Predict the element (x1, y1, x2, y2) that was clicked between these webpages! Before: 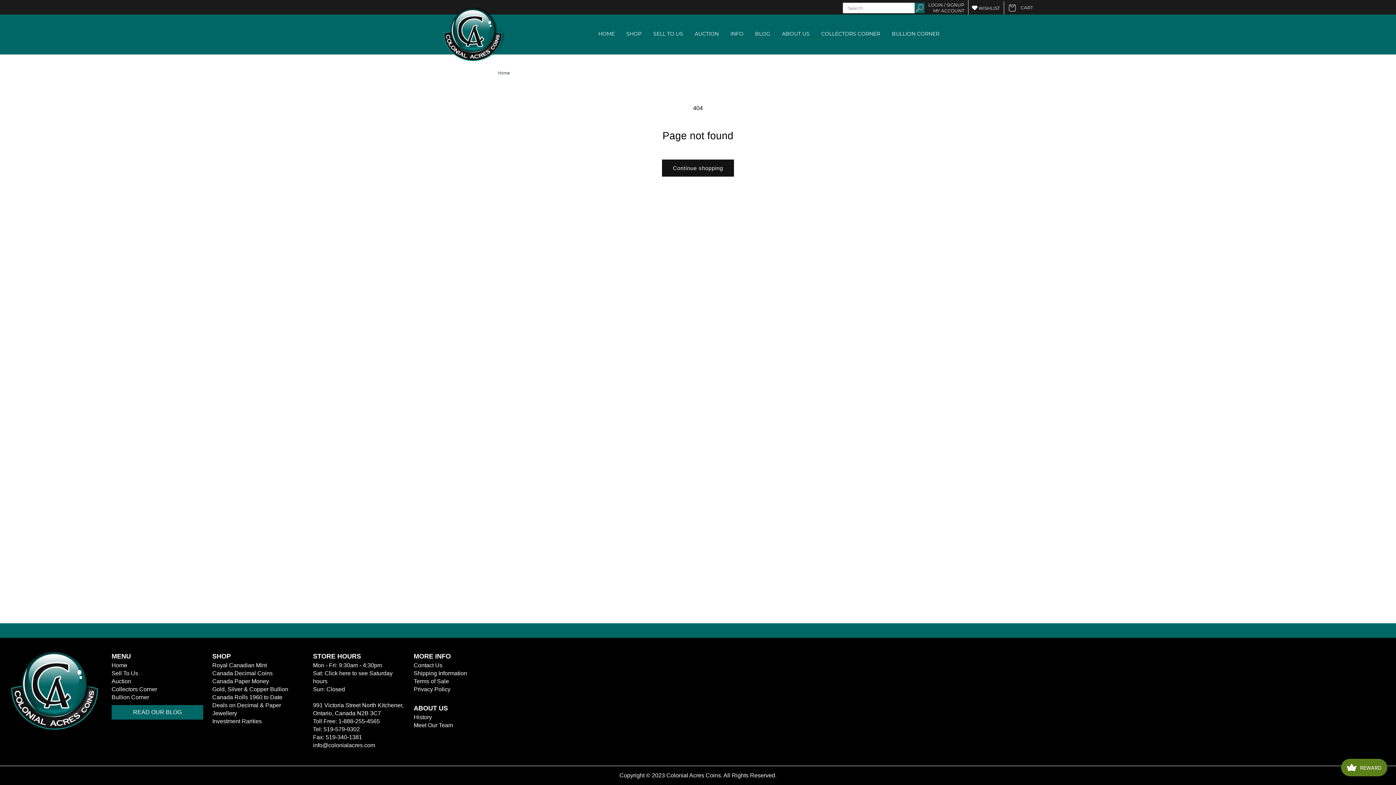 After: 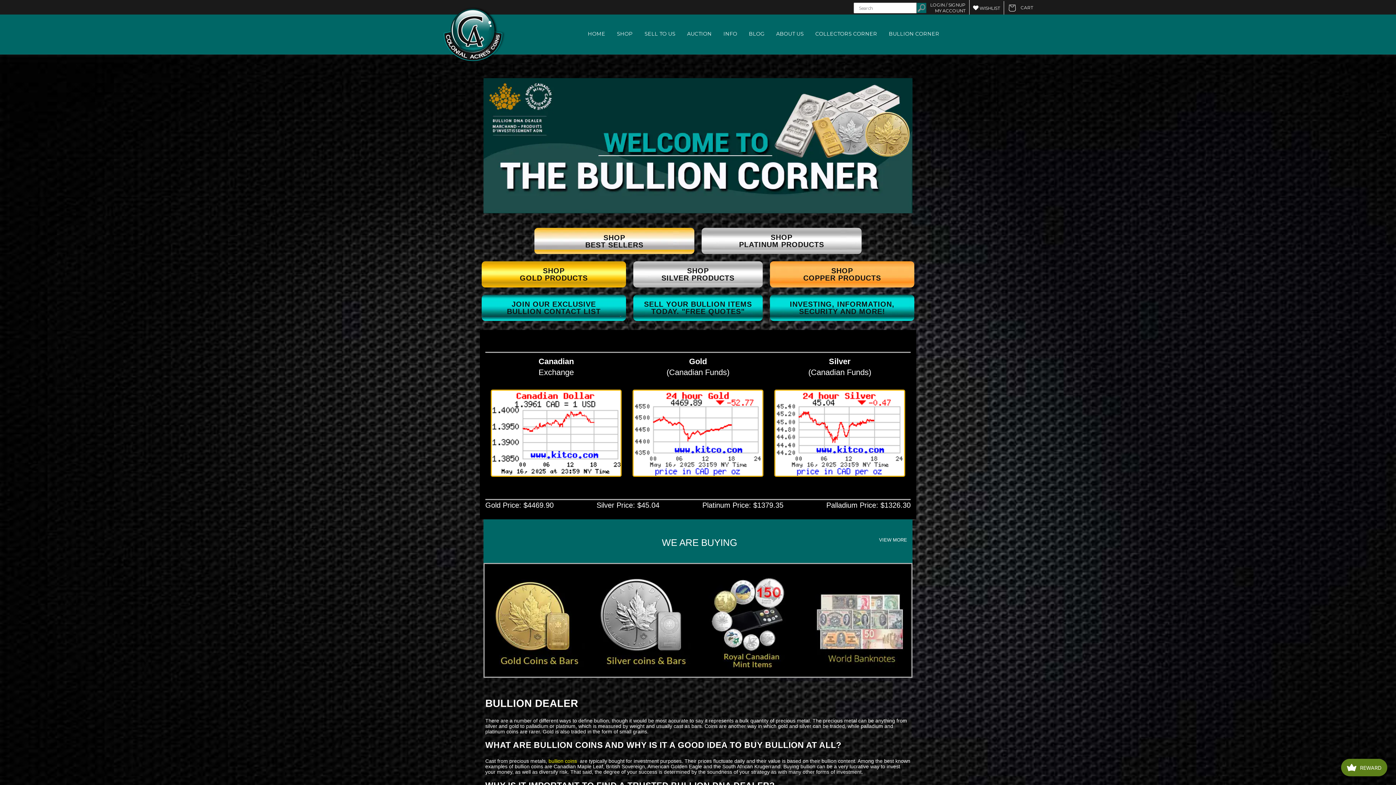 Action: label: Bullion Corner bbox: (111, 693, 203, 701)